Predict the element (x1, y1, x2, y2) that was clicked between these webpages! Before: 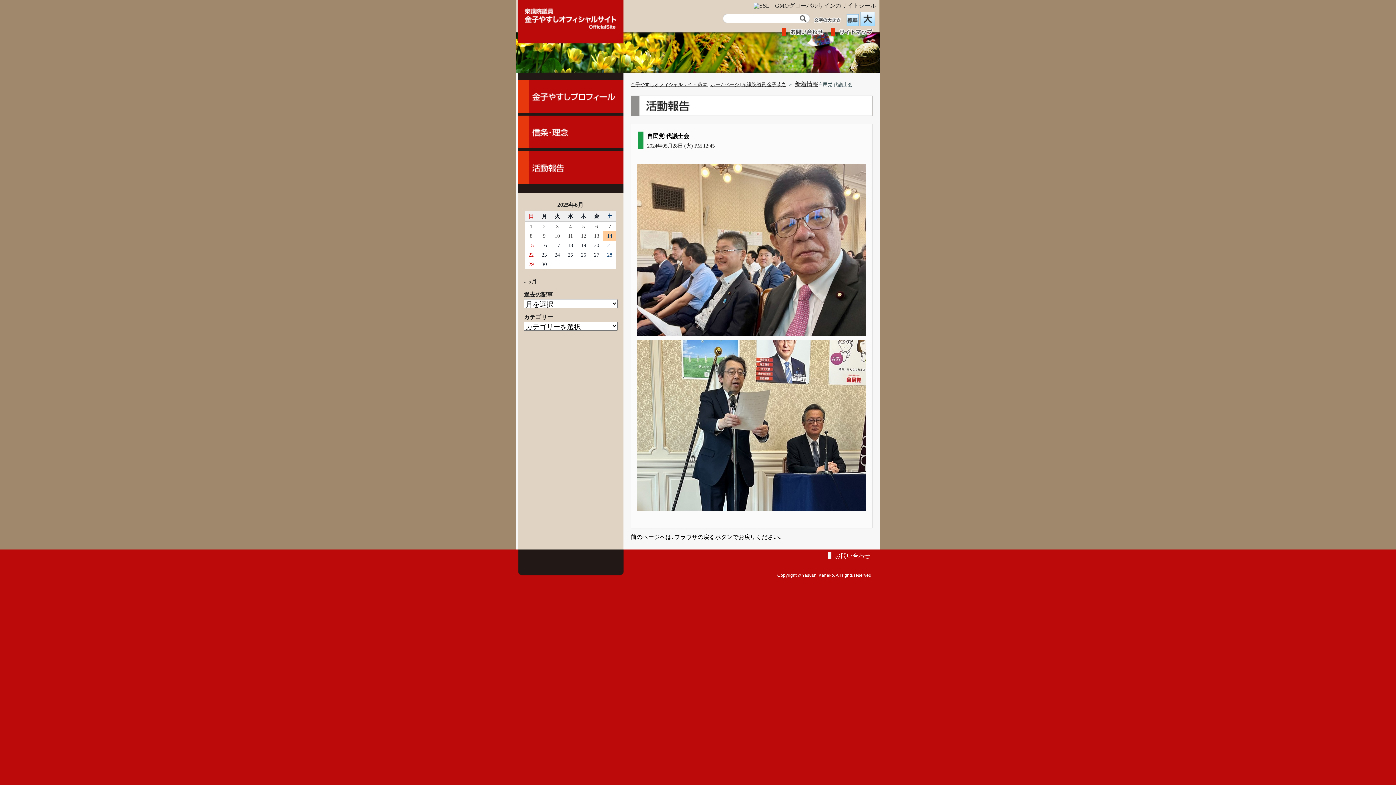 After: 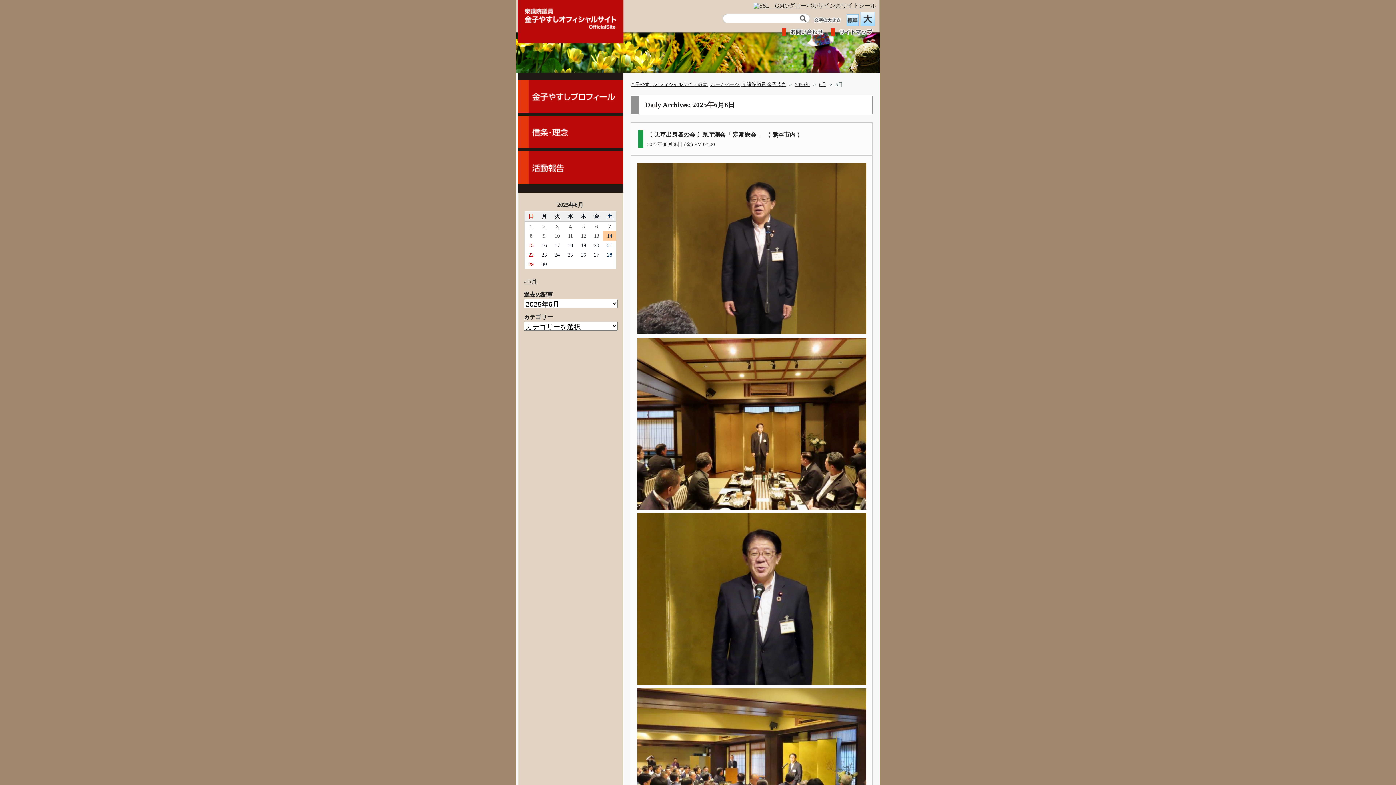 Action: bbox: (590, 221, 603, 231) label: 2025年6月6日 に投稿を公開